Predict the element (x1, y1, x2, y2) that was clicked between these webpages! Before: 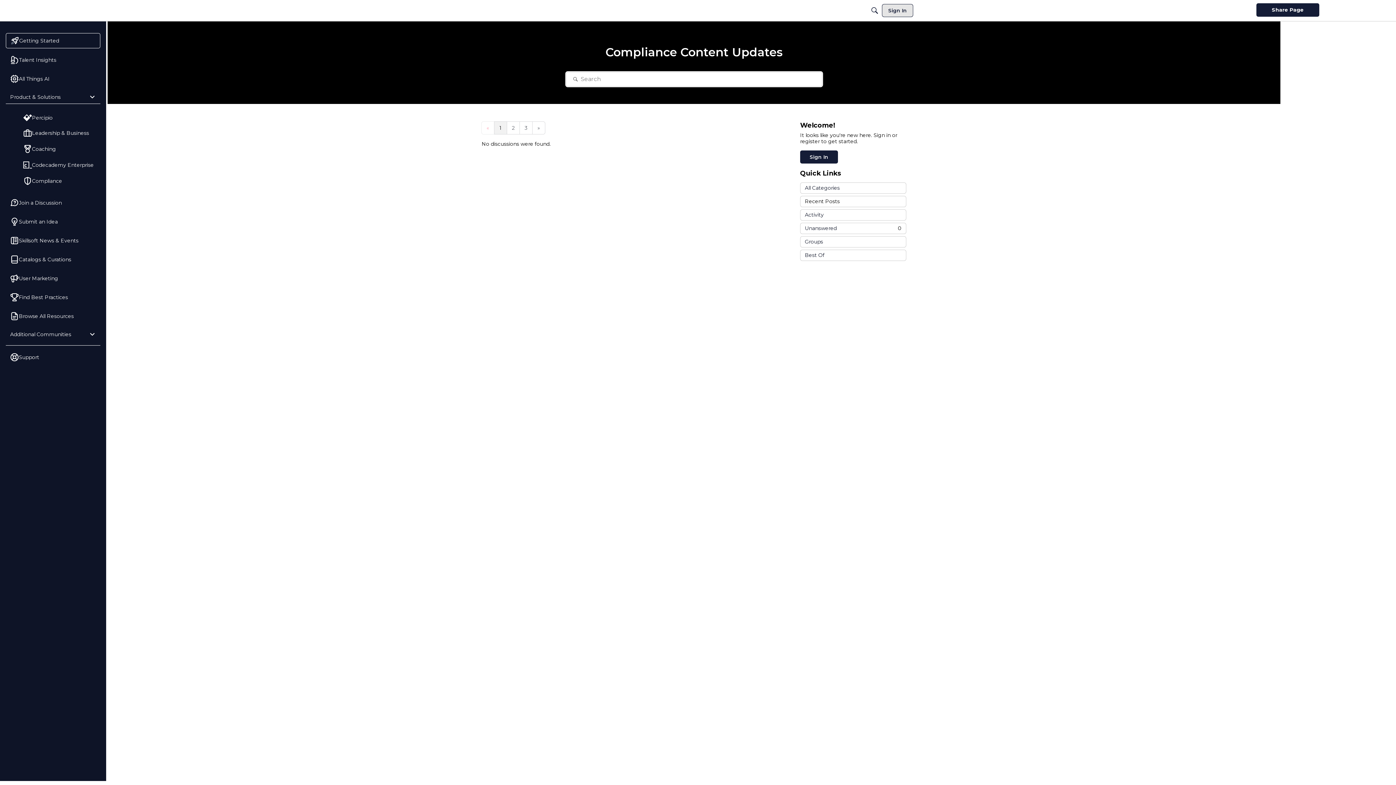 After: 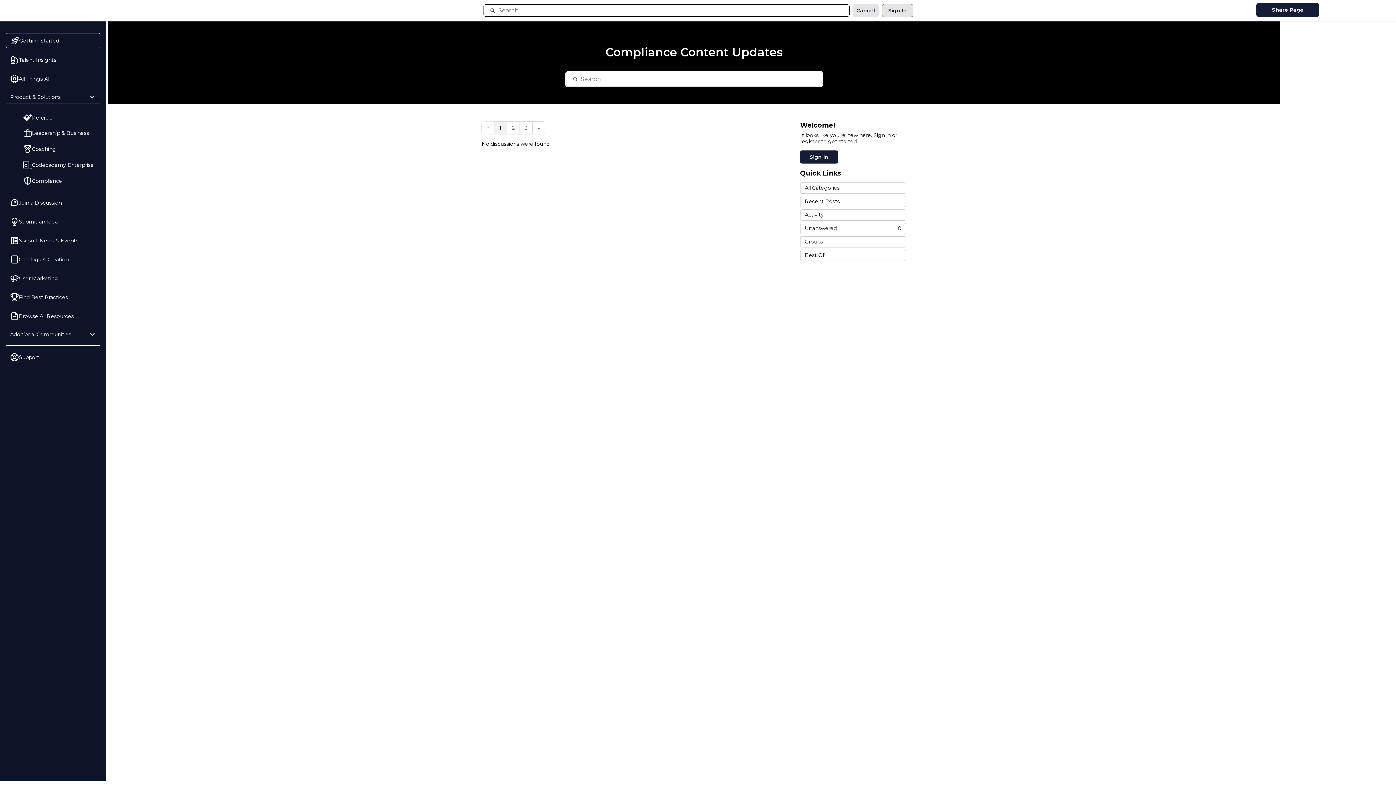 Action: label: Search bbox: (868, 4, 881, 17)